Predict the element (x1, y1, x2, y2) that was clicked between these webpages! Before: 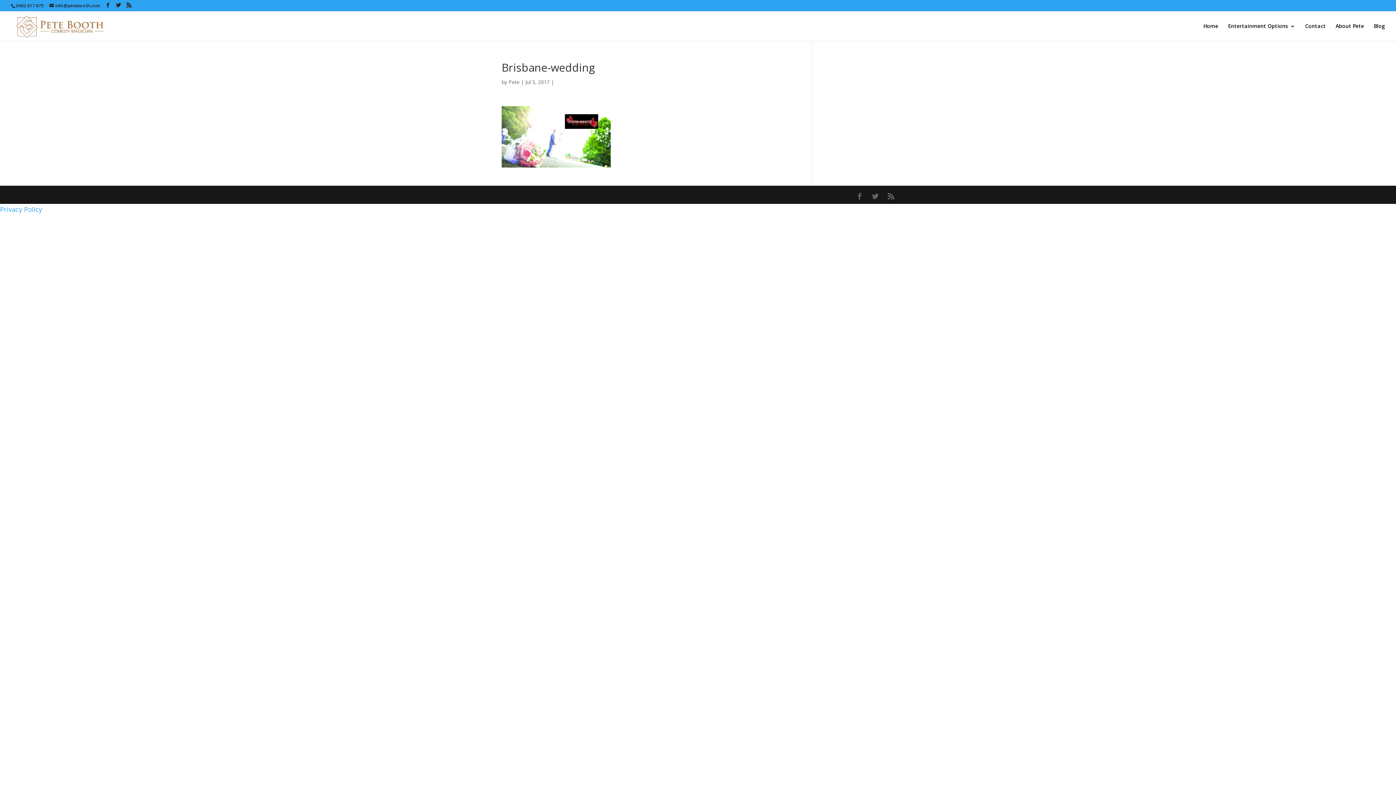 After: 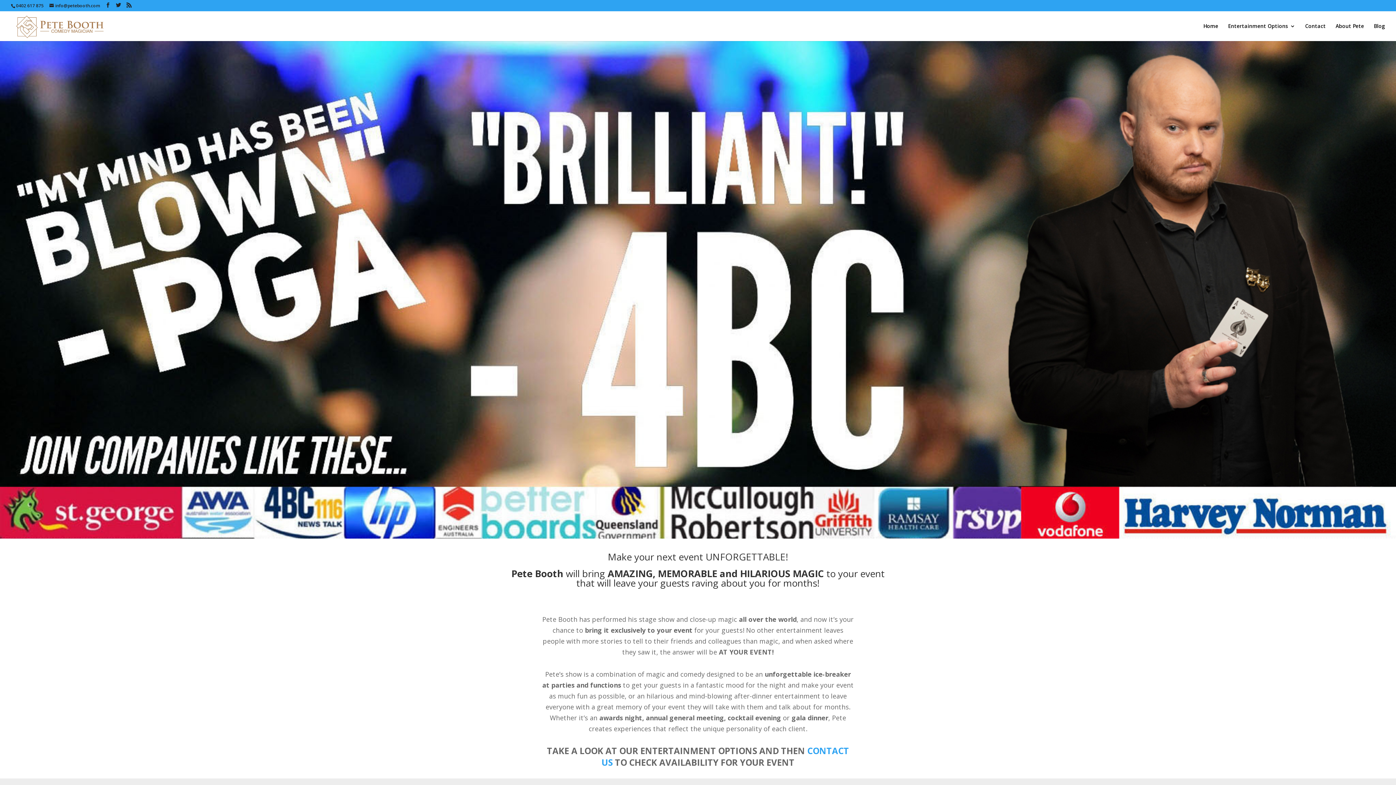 Action: bbox: (1203, 23, 1218, 41) label: Home